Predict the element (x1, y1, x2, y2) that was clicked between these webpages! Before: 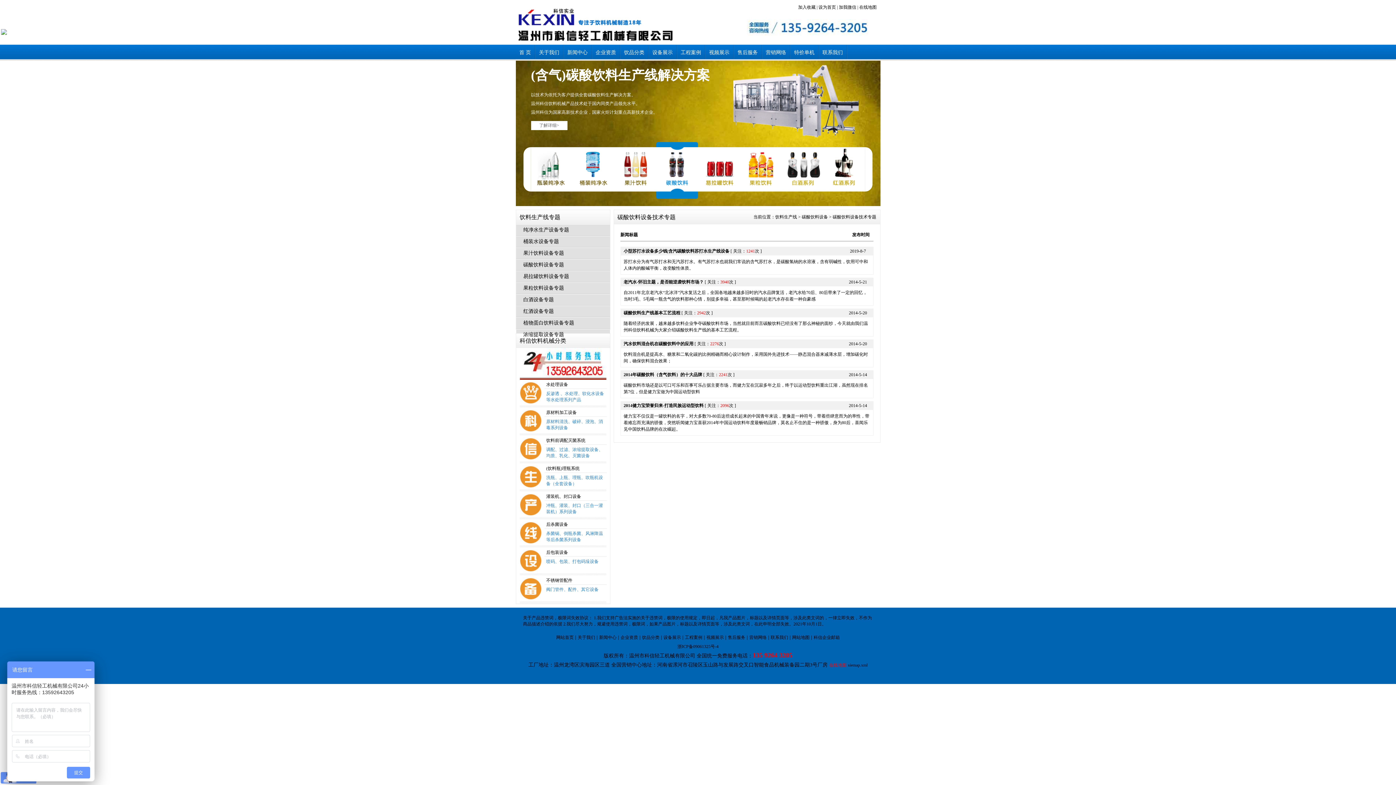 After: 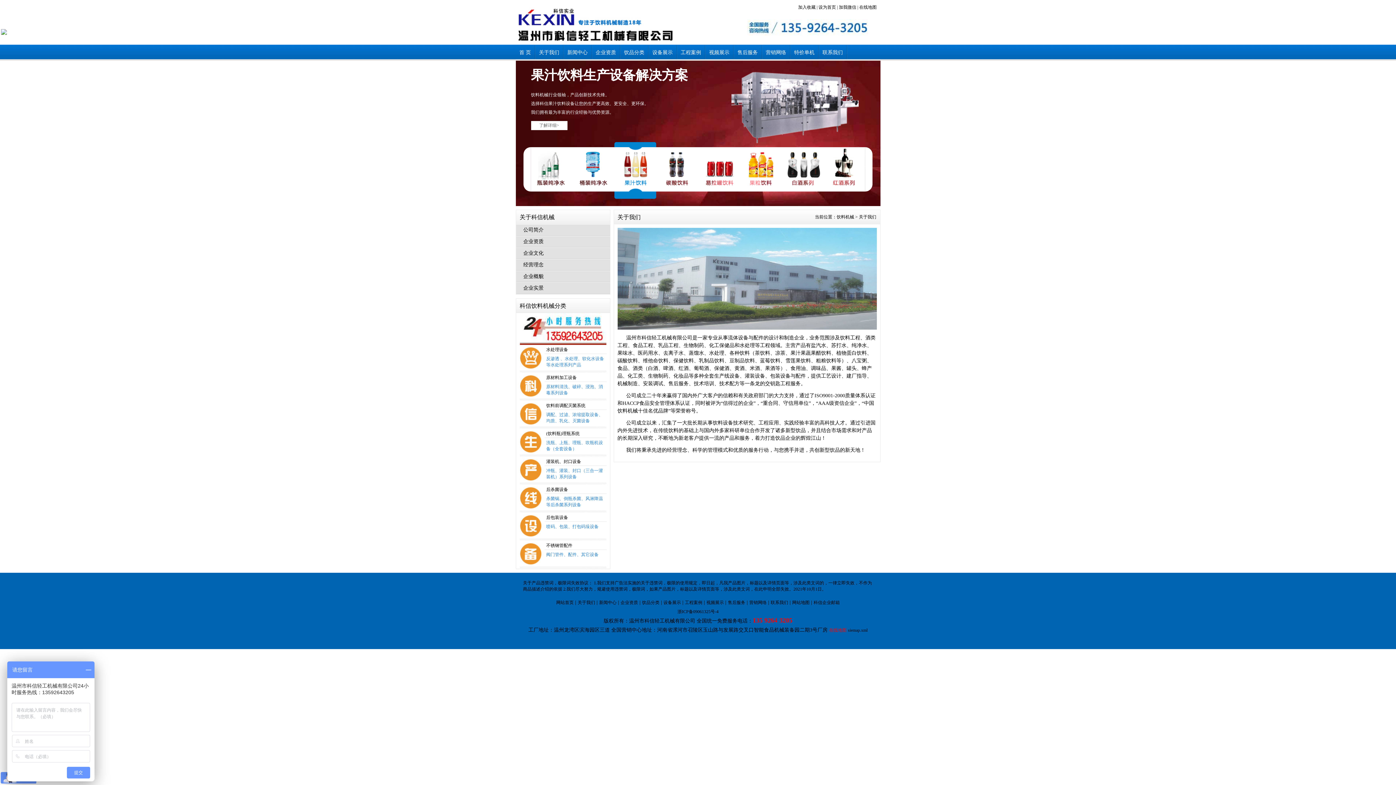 Action: label: 关于我们 bbox: (535, 44, 563, 60)